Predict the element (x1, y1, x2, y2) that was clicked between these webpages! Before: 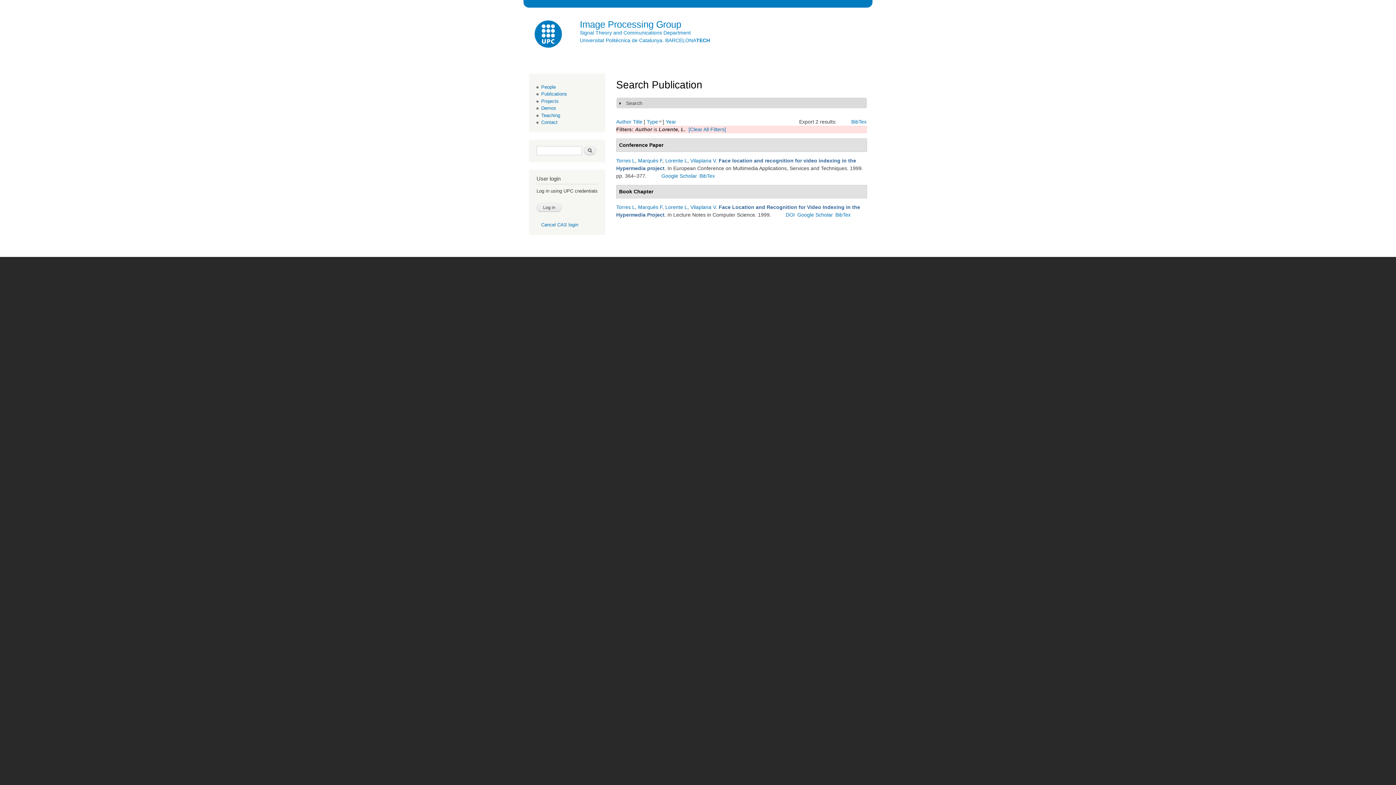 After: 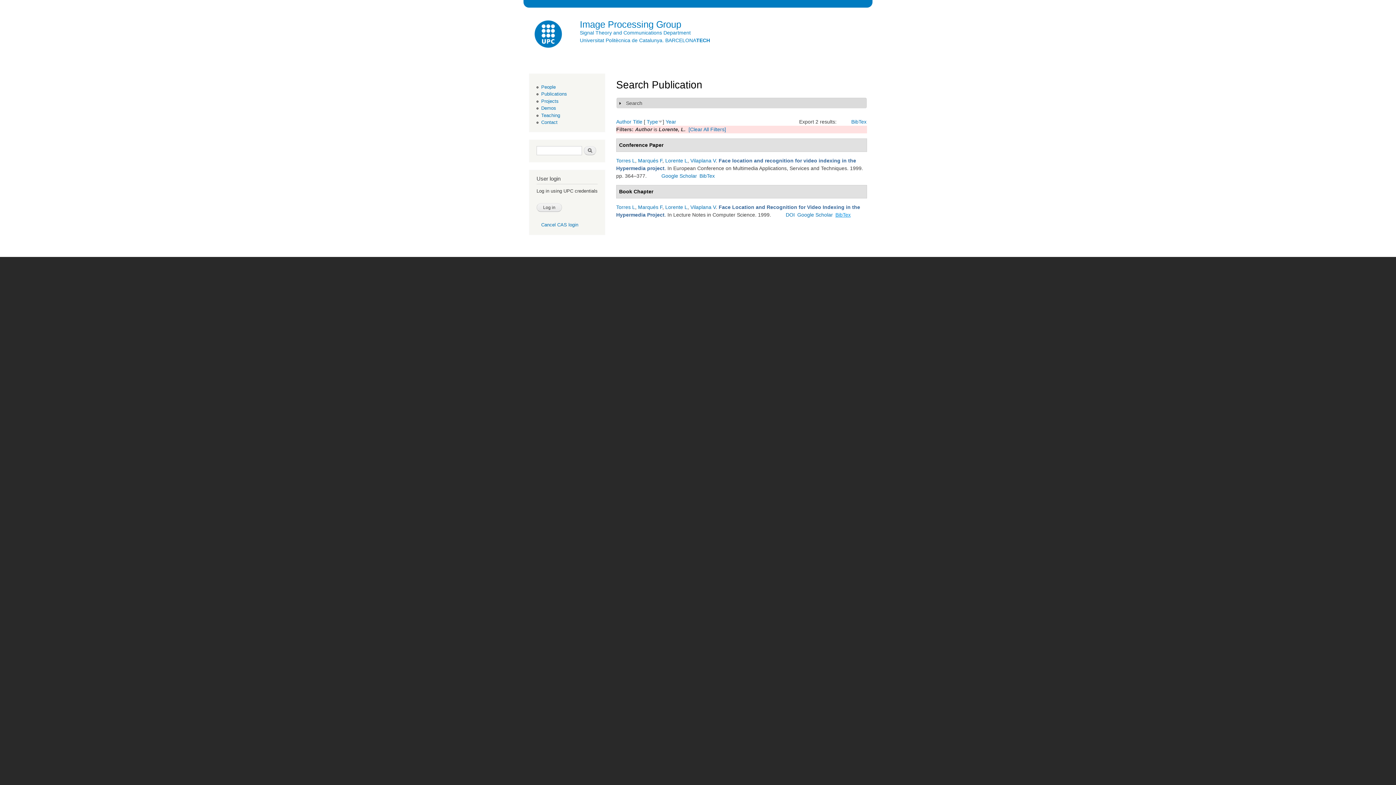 Action: label: BibTex bbox: (835, 212, 850, 217)